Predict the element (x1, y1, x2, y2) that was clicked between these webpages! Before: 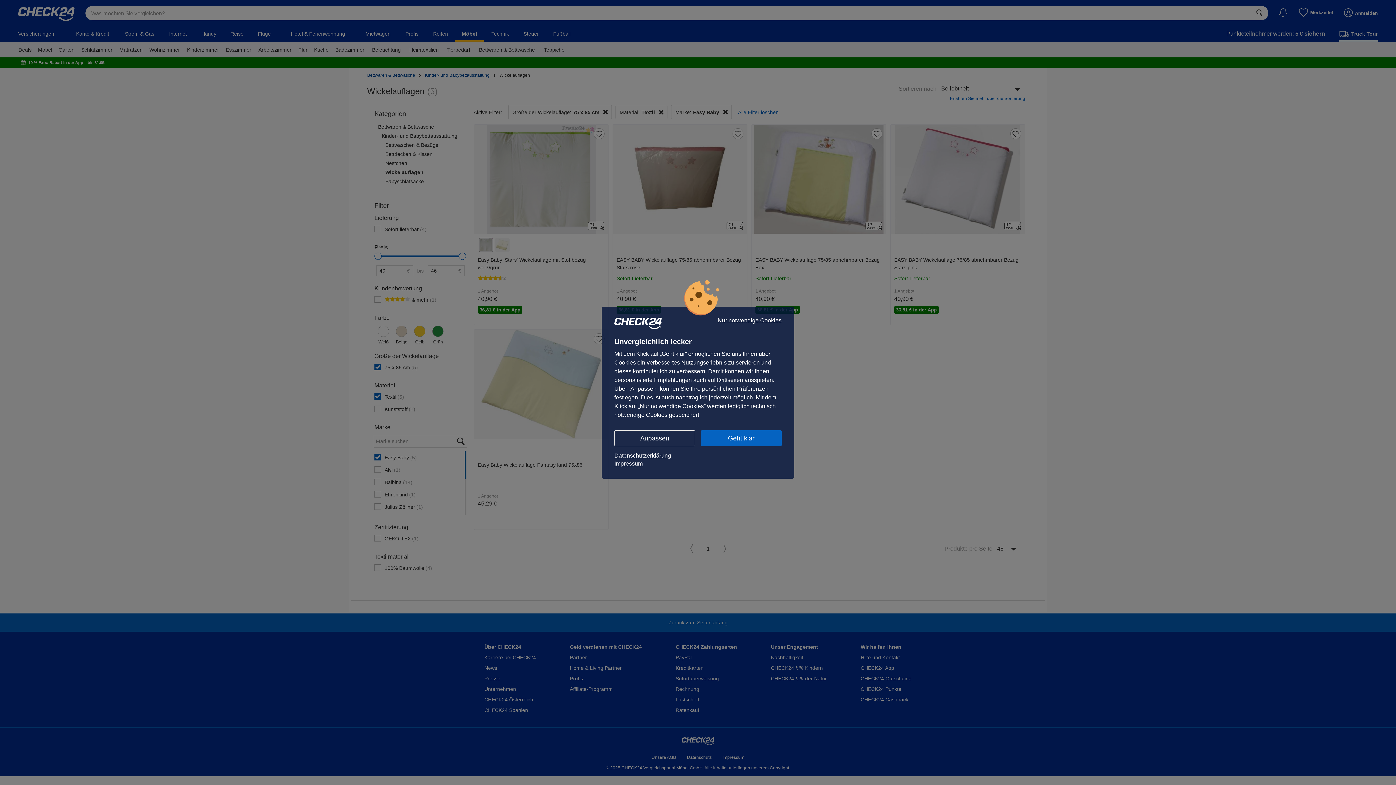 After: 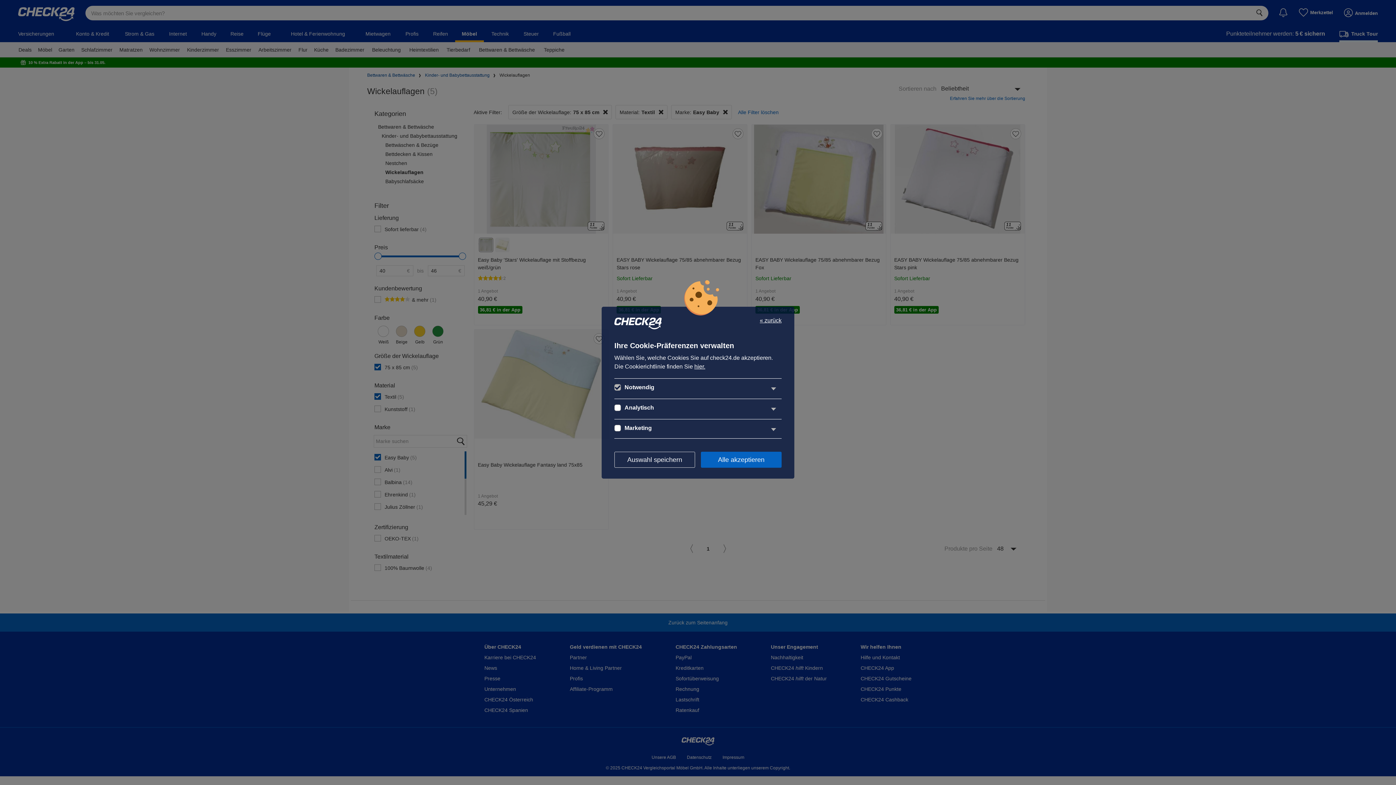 Action: label: Anpassen bbox: (614, 430, 695, 446)